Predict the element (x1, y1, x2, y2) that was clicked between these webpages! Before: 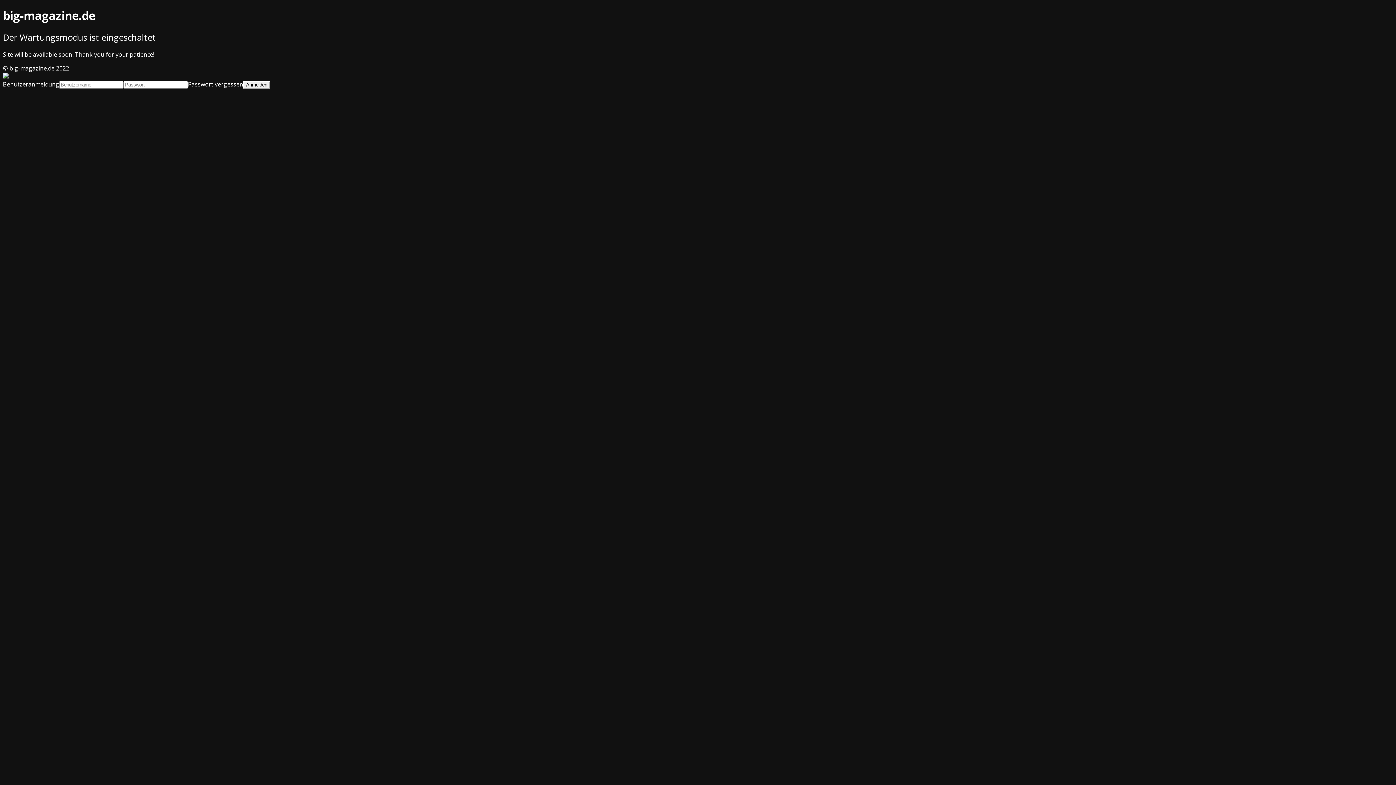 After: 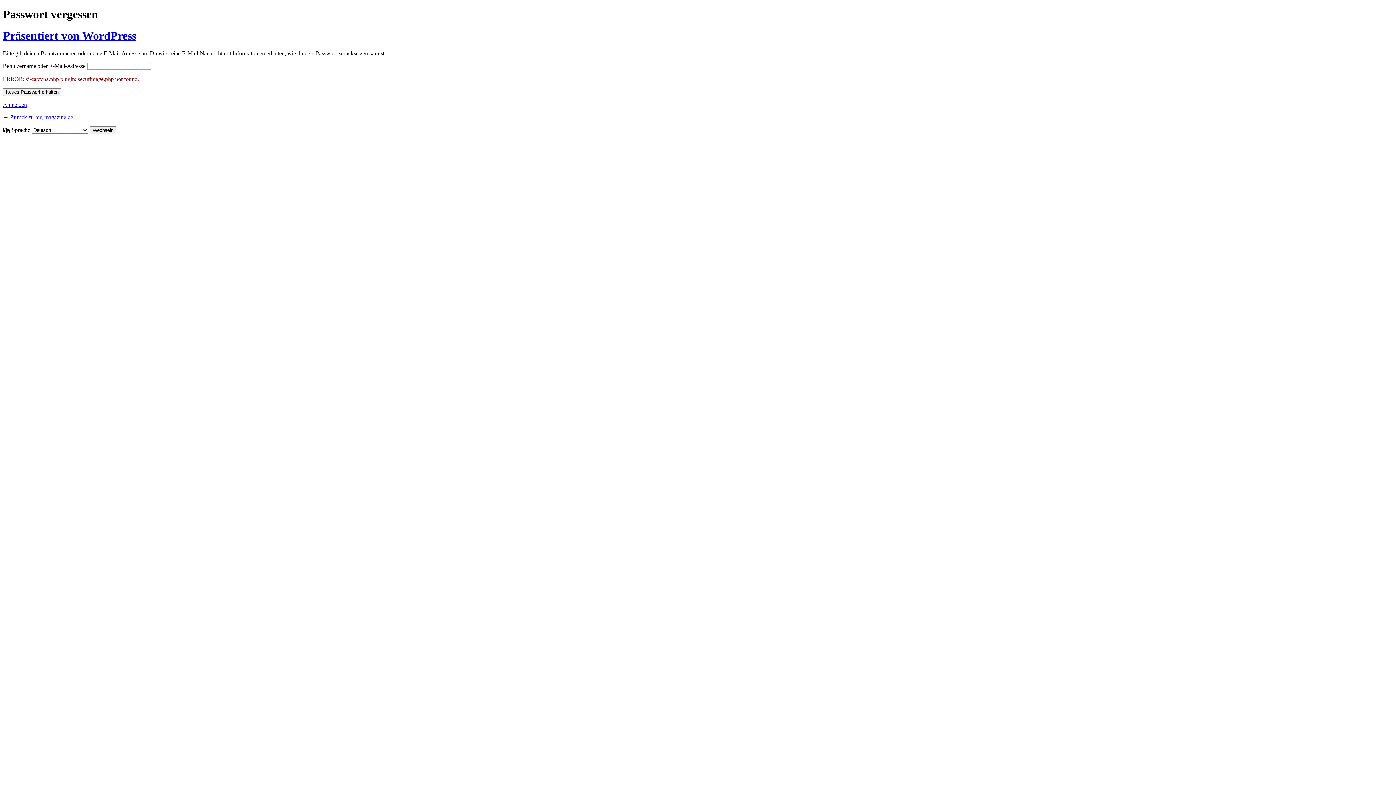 Action: label: Passwort vergessen bbox: (188, 80, 243, 88)